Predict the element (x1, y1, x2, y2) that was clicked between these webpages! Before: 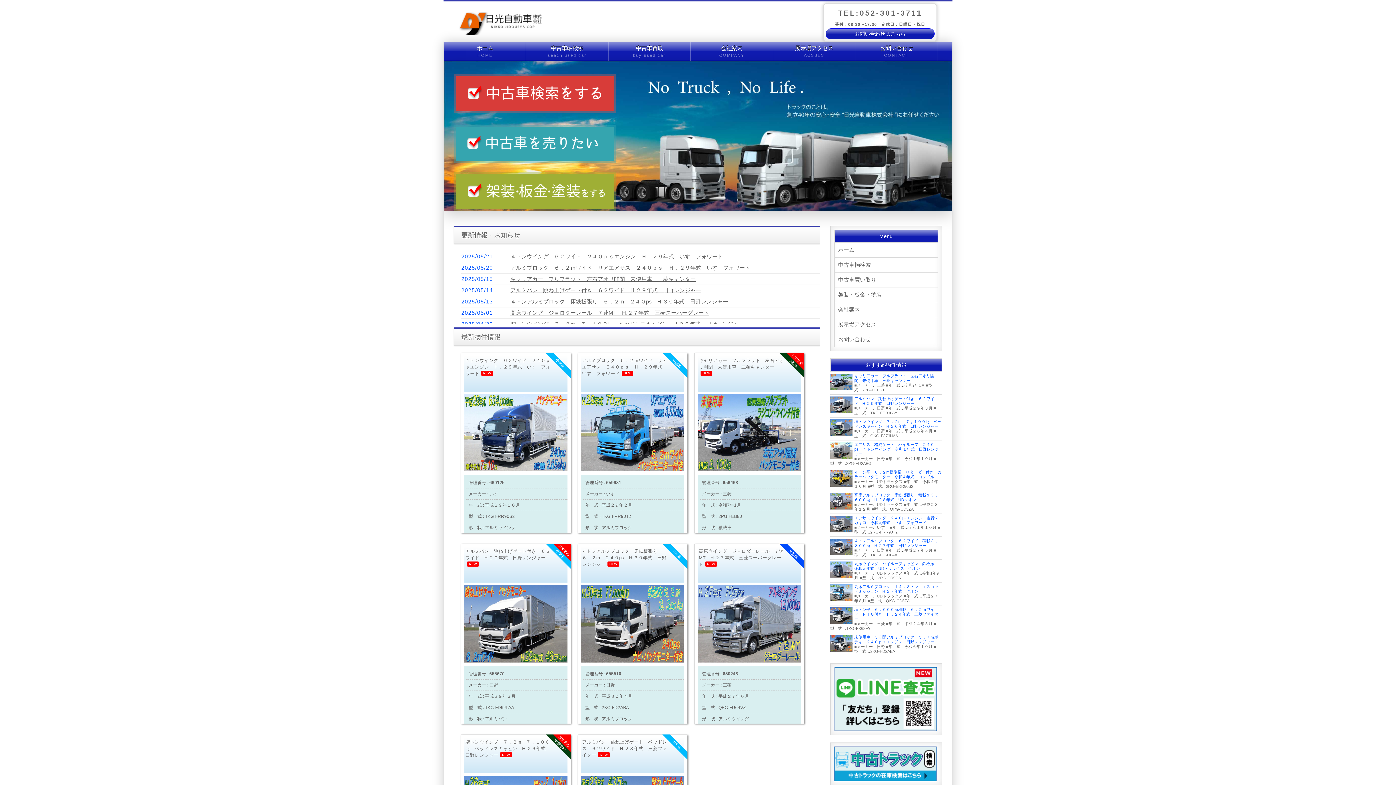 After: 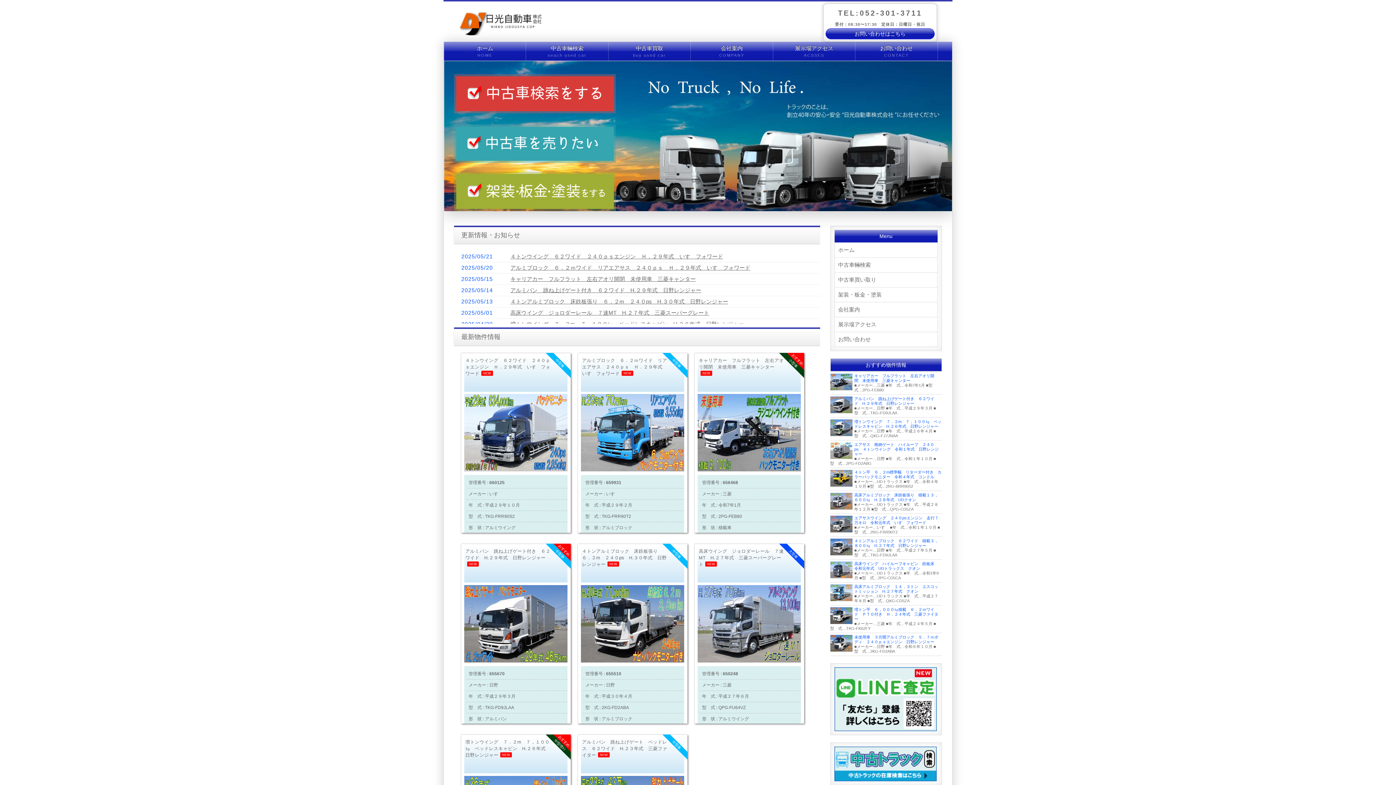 Action: label: ホーム
HOME bbox: (444, 41, 526, 60)